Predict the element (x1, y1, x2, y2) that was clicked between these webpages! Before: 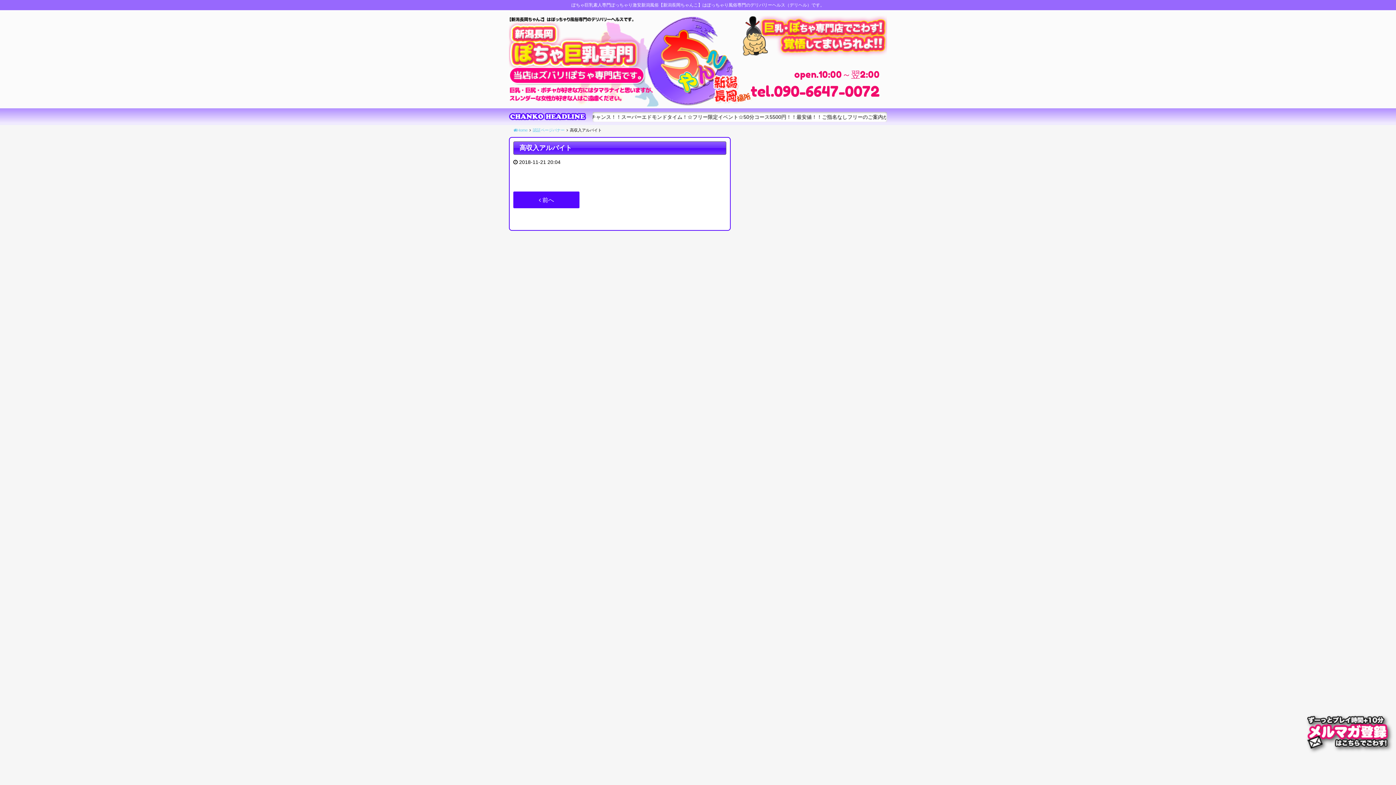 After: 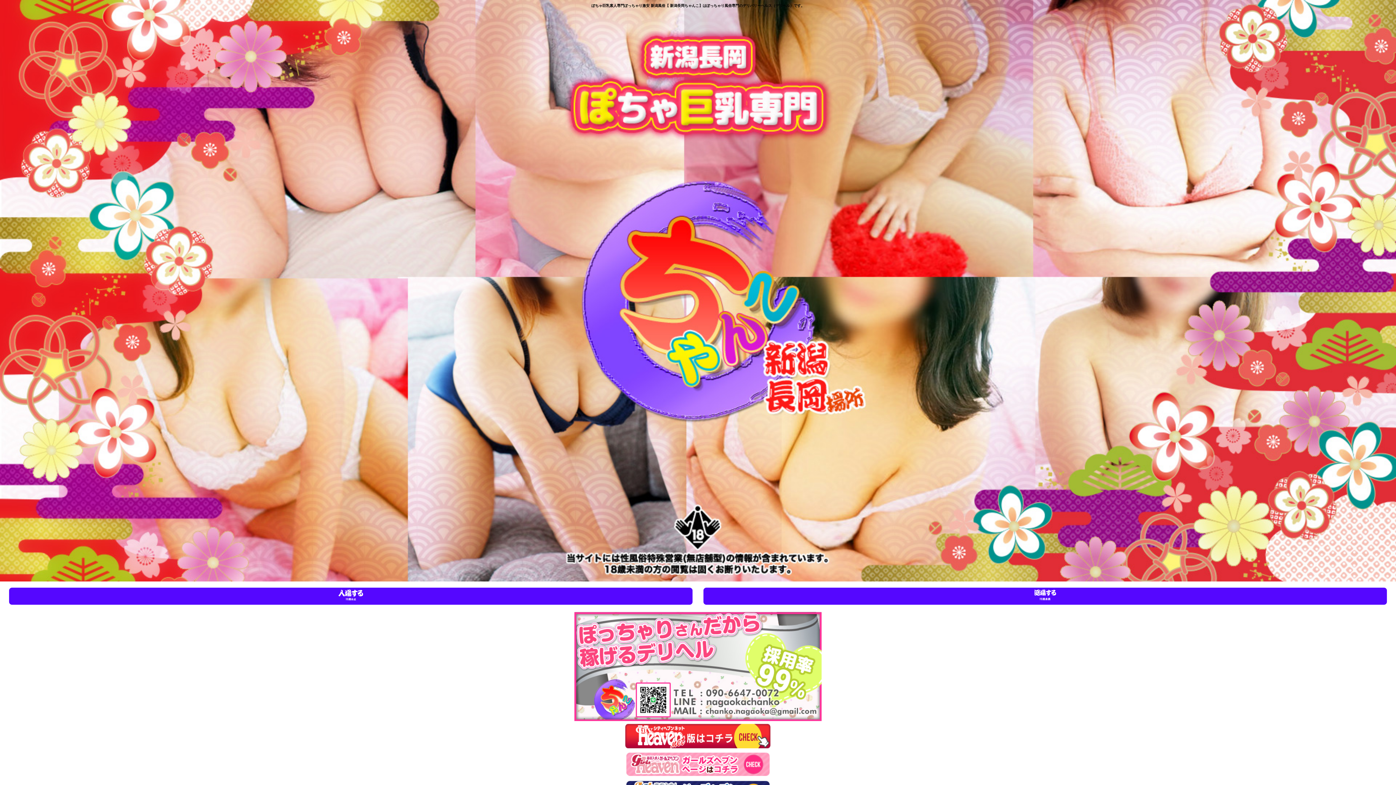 Action: bbox: (513, 128, 527, 132) label: Home